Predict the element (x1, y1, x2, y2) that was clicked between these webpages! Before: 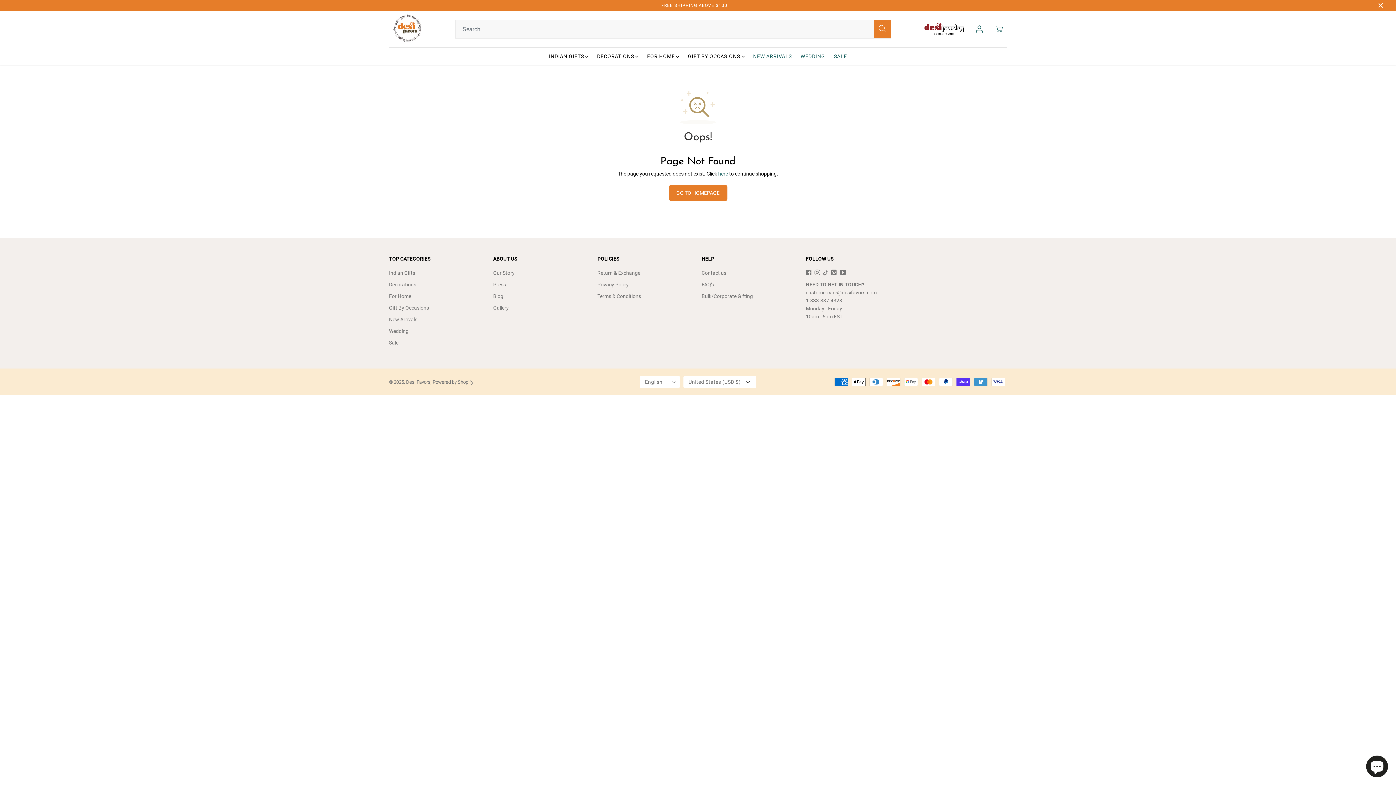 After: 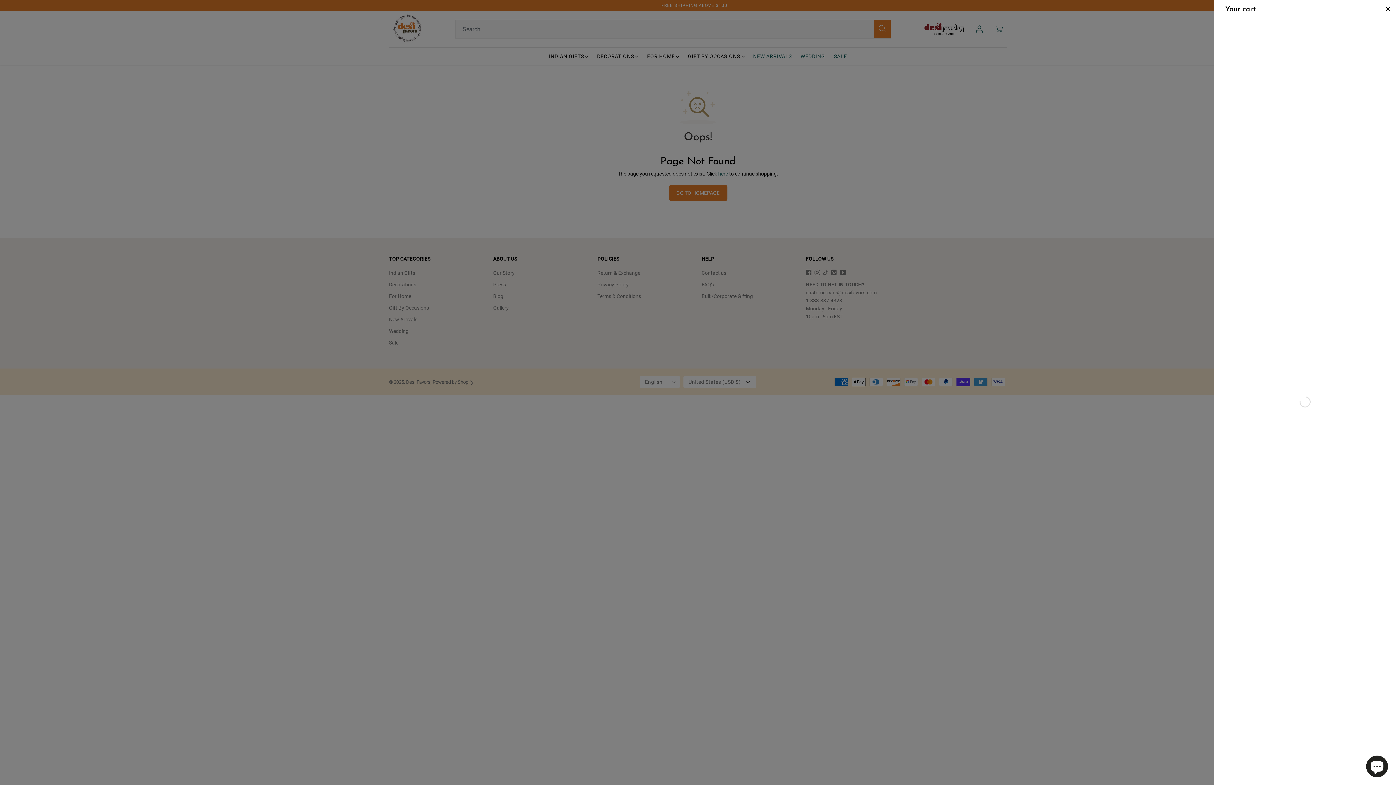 Action: bbox: (991, 21, 1007, 37)